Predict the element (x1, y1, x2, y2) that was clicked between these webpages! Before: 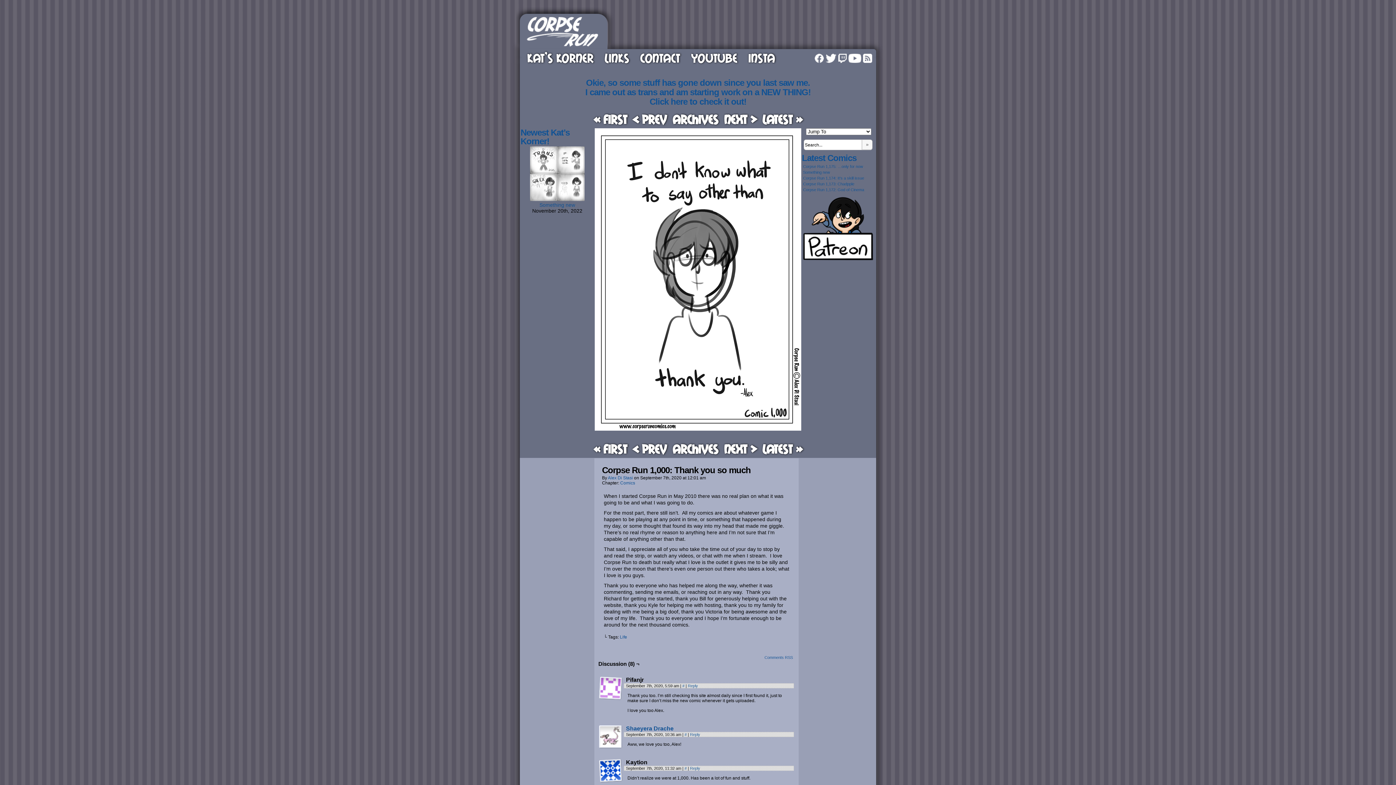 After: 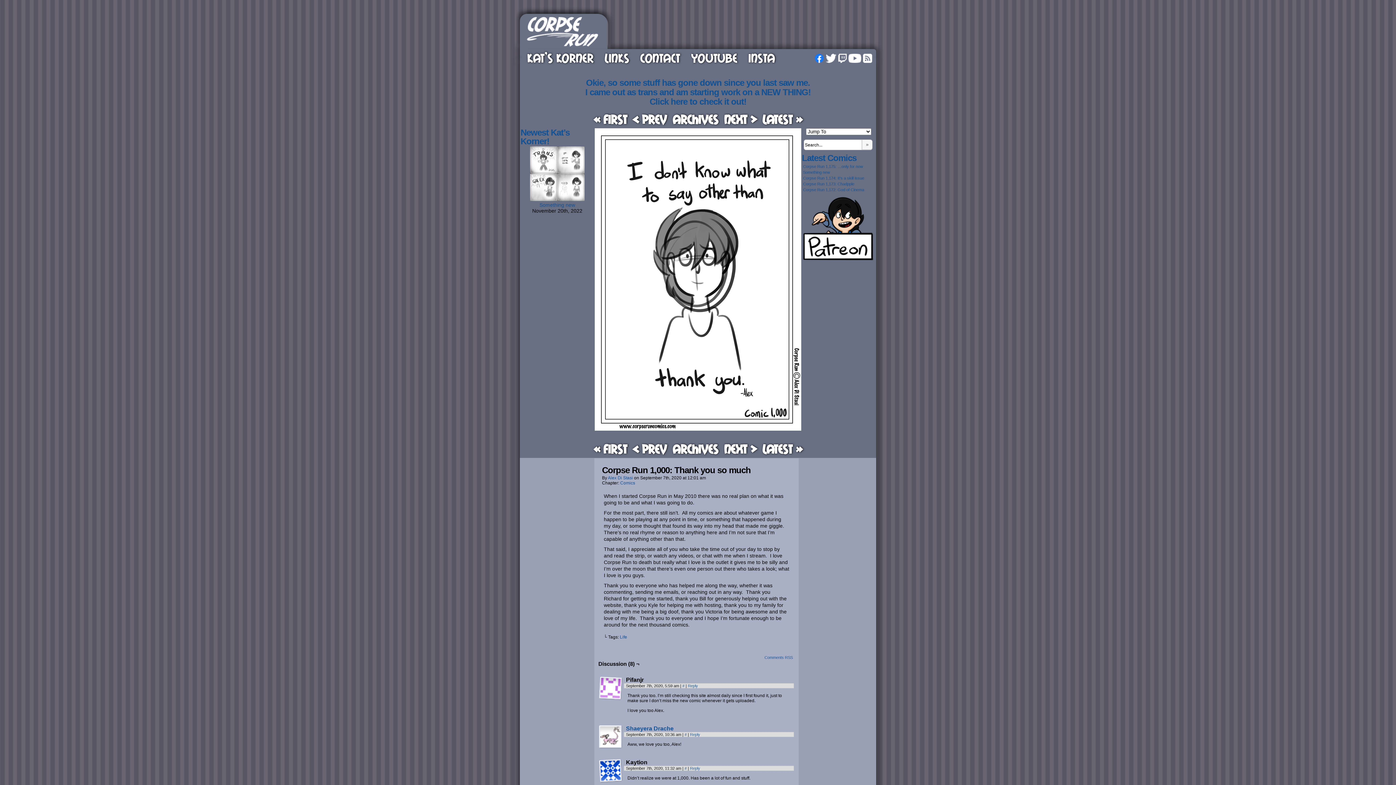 Action: label: FACEBOOK bbox: (814, 53, 824, 62)